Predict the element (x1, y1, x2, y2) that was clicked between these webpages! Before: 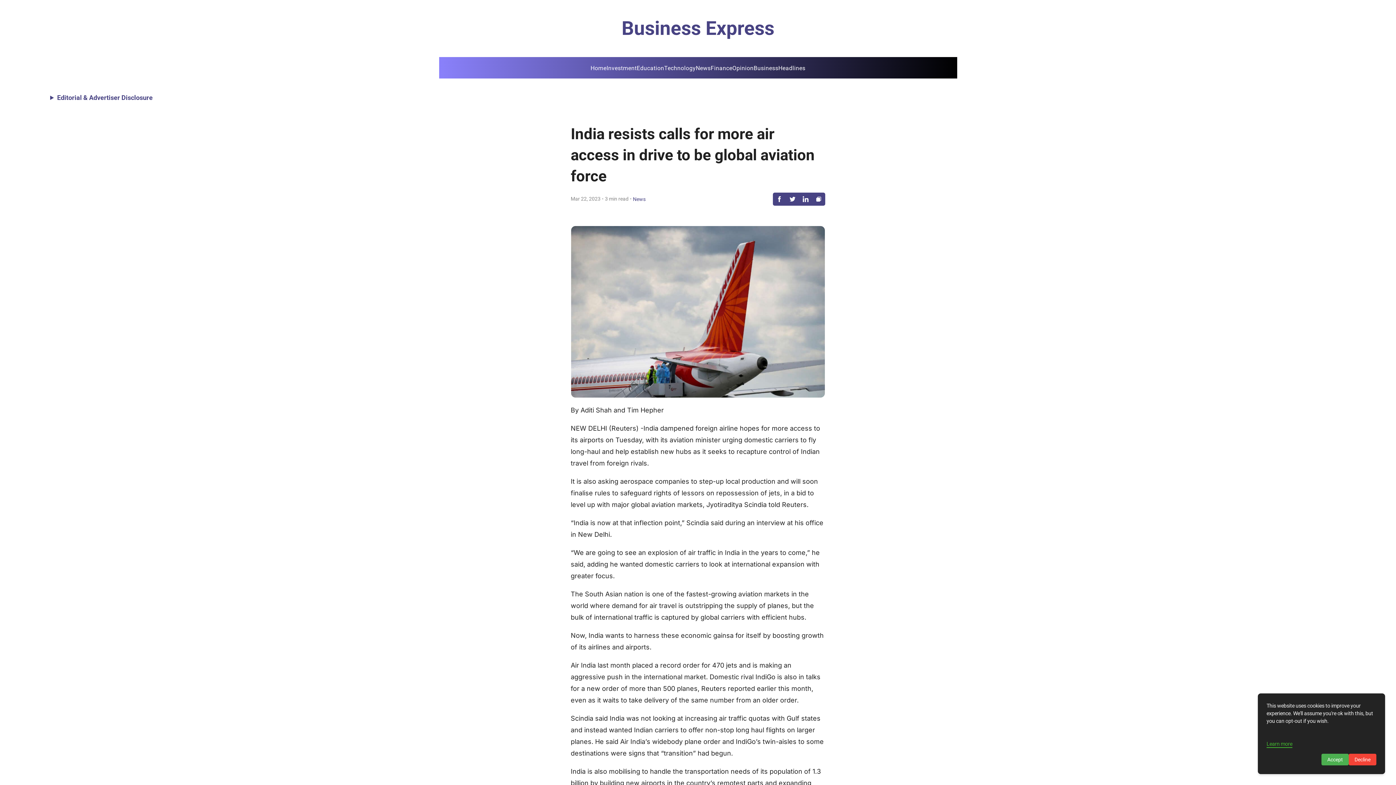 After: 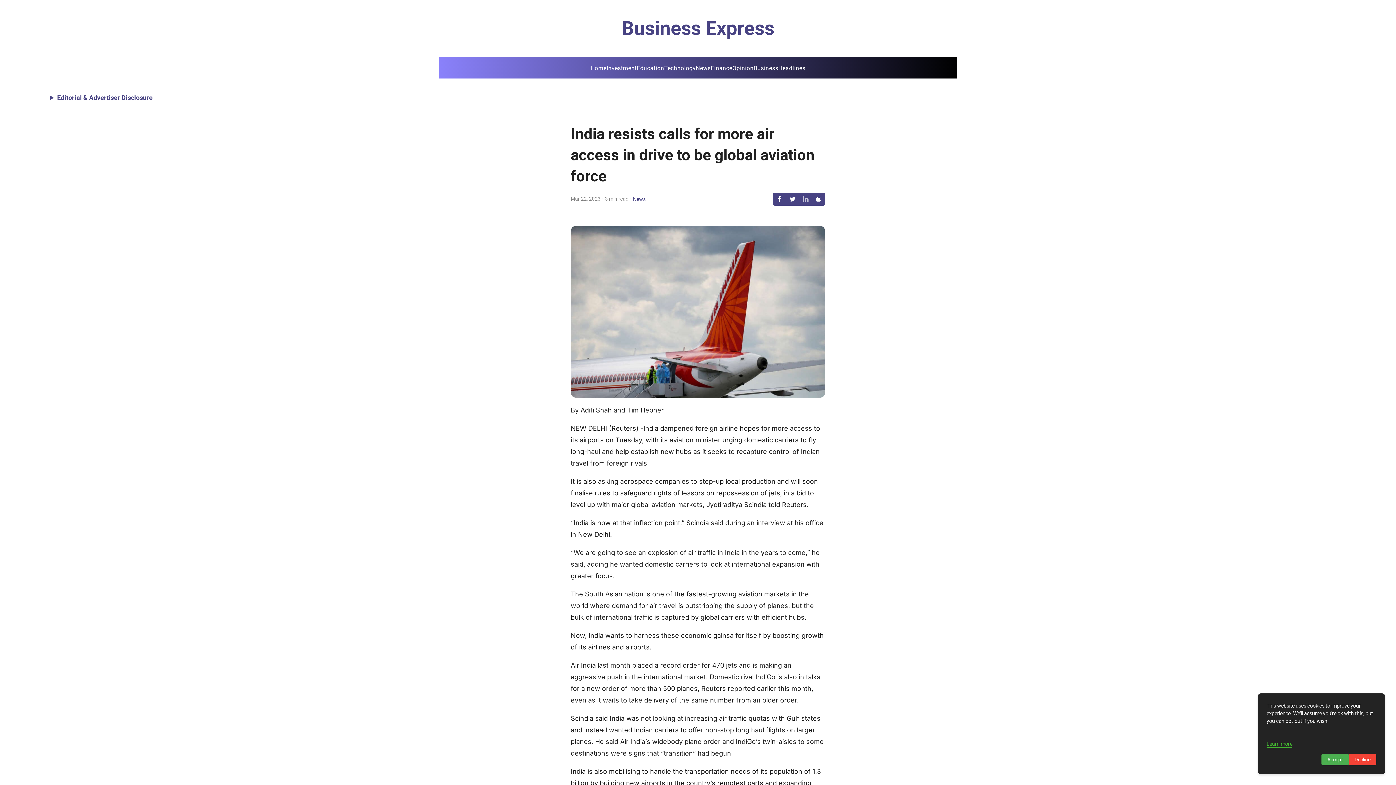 Action: bbox: (799, 192, 812, 205)